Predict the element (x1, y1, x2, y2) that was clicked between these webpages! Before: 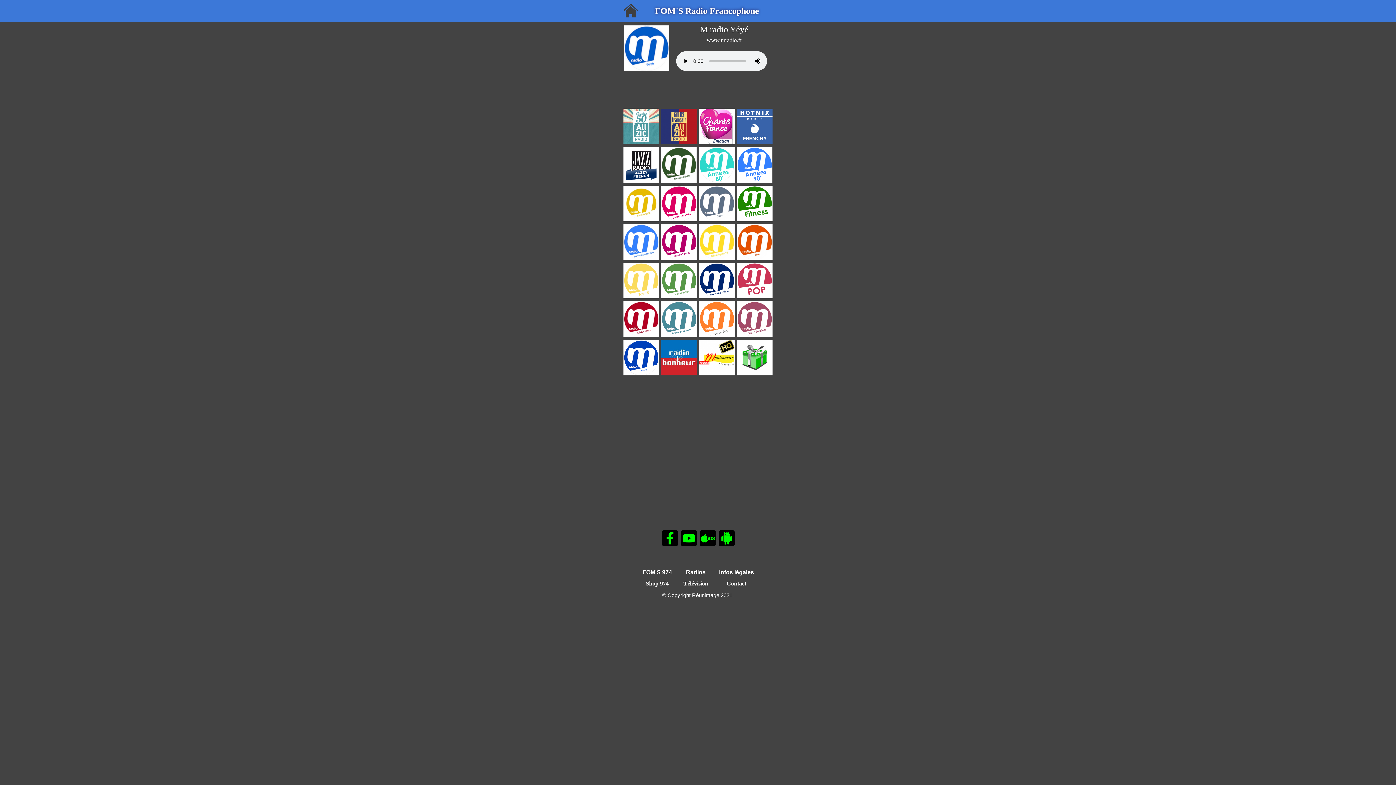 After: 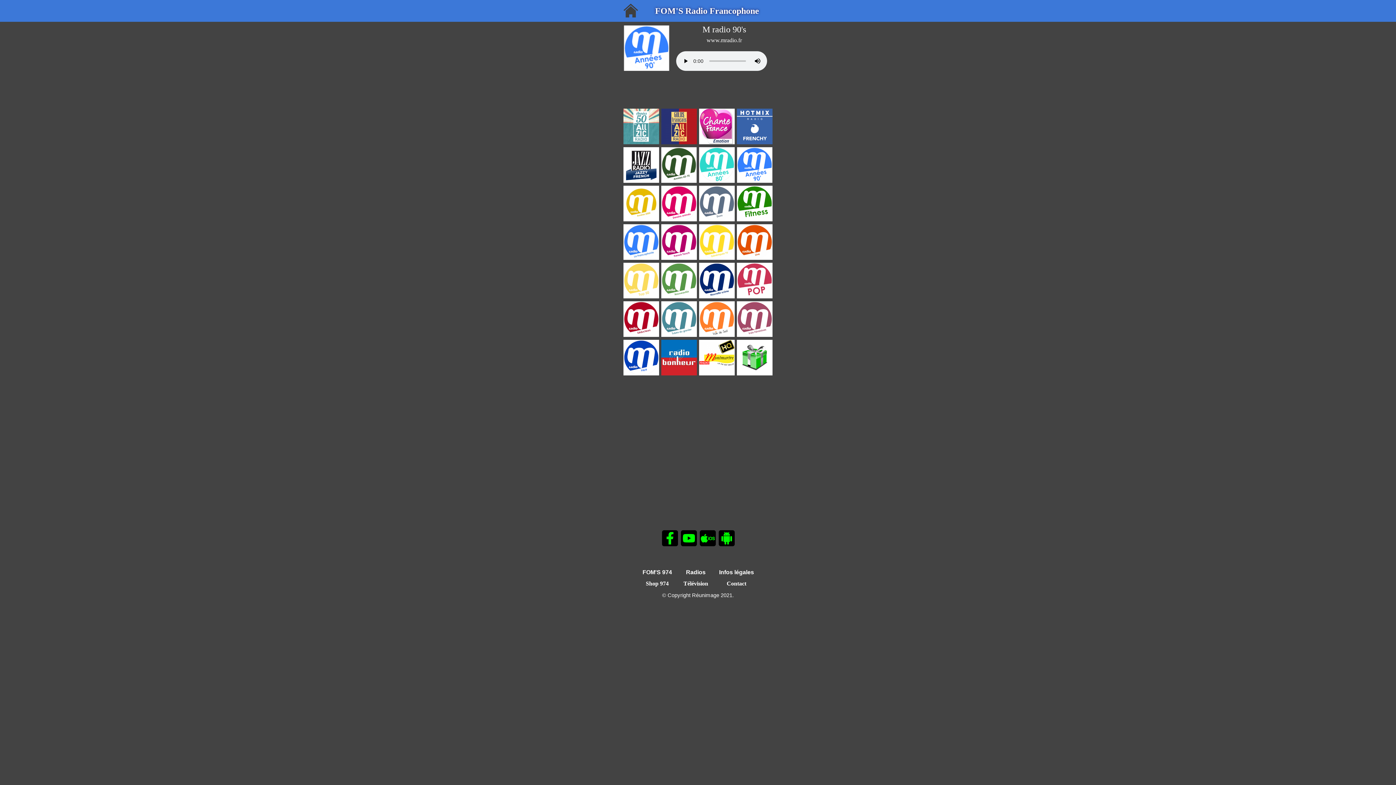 Action: bbox: (736, 147, 770, 182) label: M radio 90's